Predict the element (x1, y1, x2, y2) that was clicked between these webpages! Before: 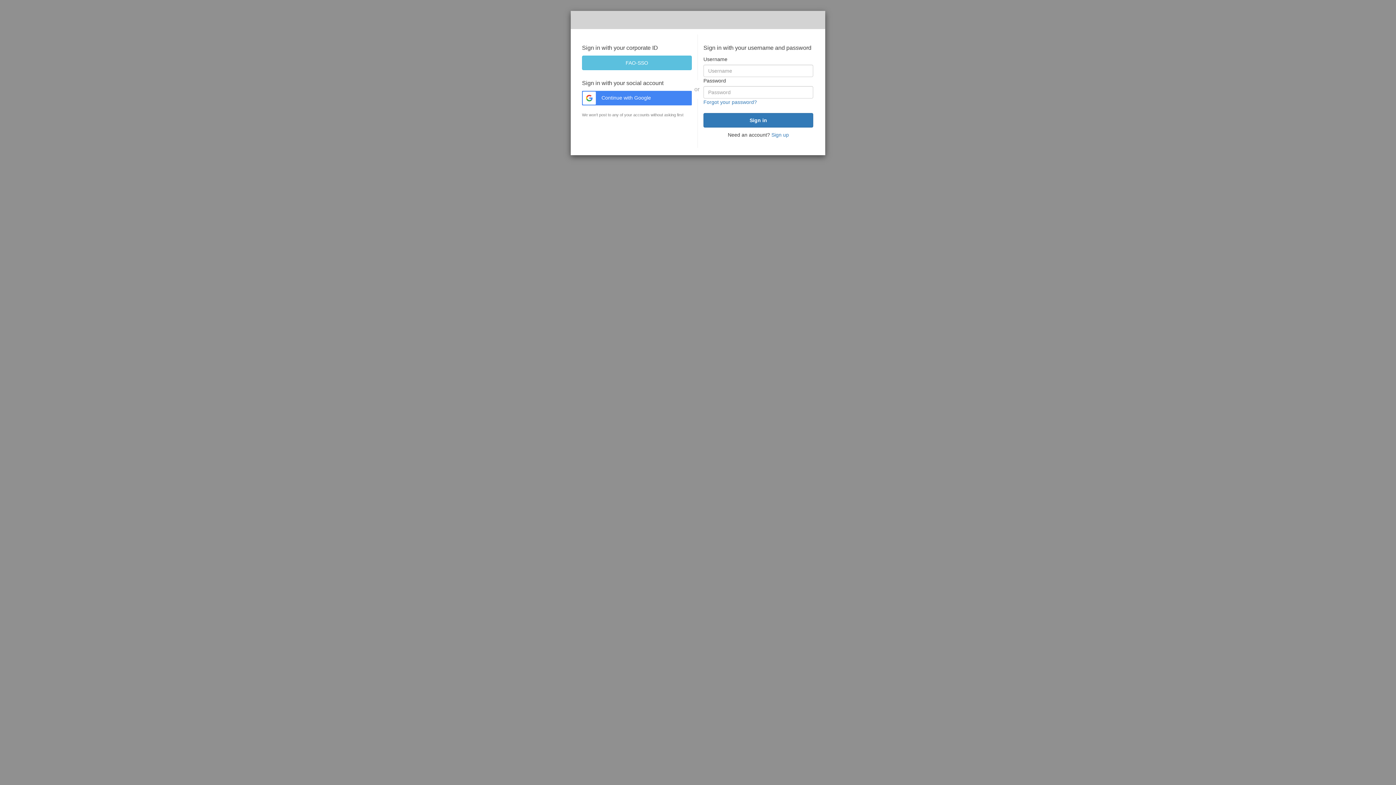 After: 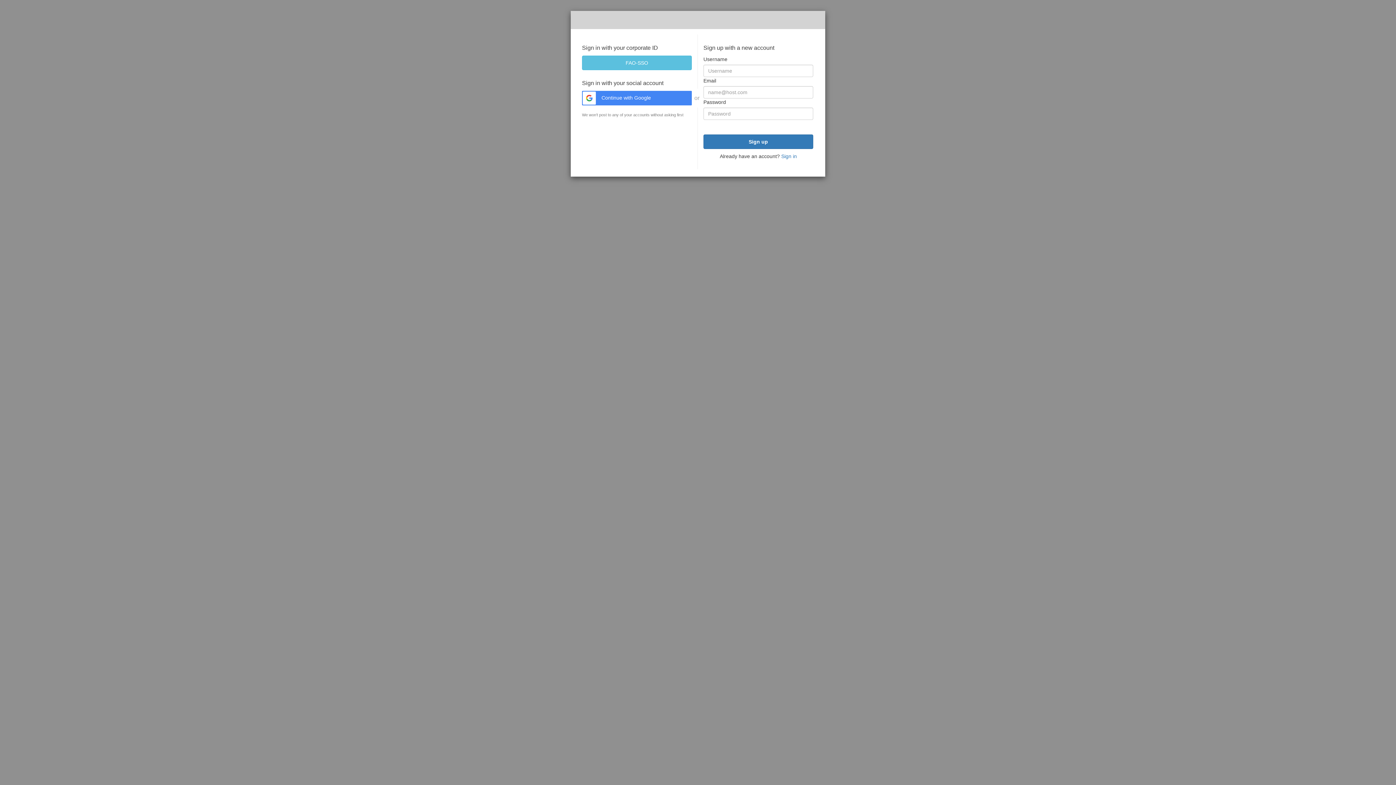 Action: label: Sign up bbox: (771, 132, 789, 137)